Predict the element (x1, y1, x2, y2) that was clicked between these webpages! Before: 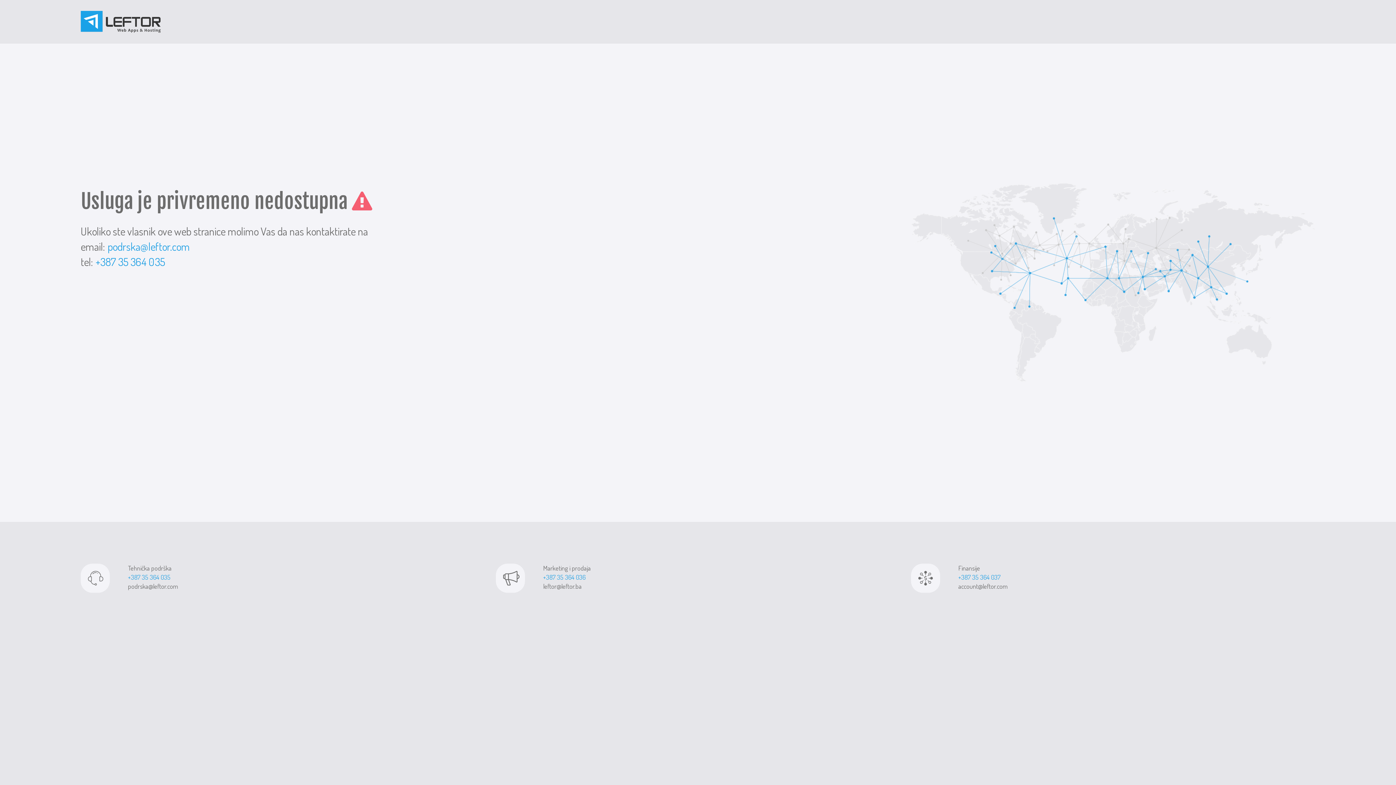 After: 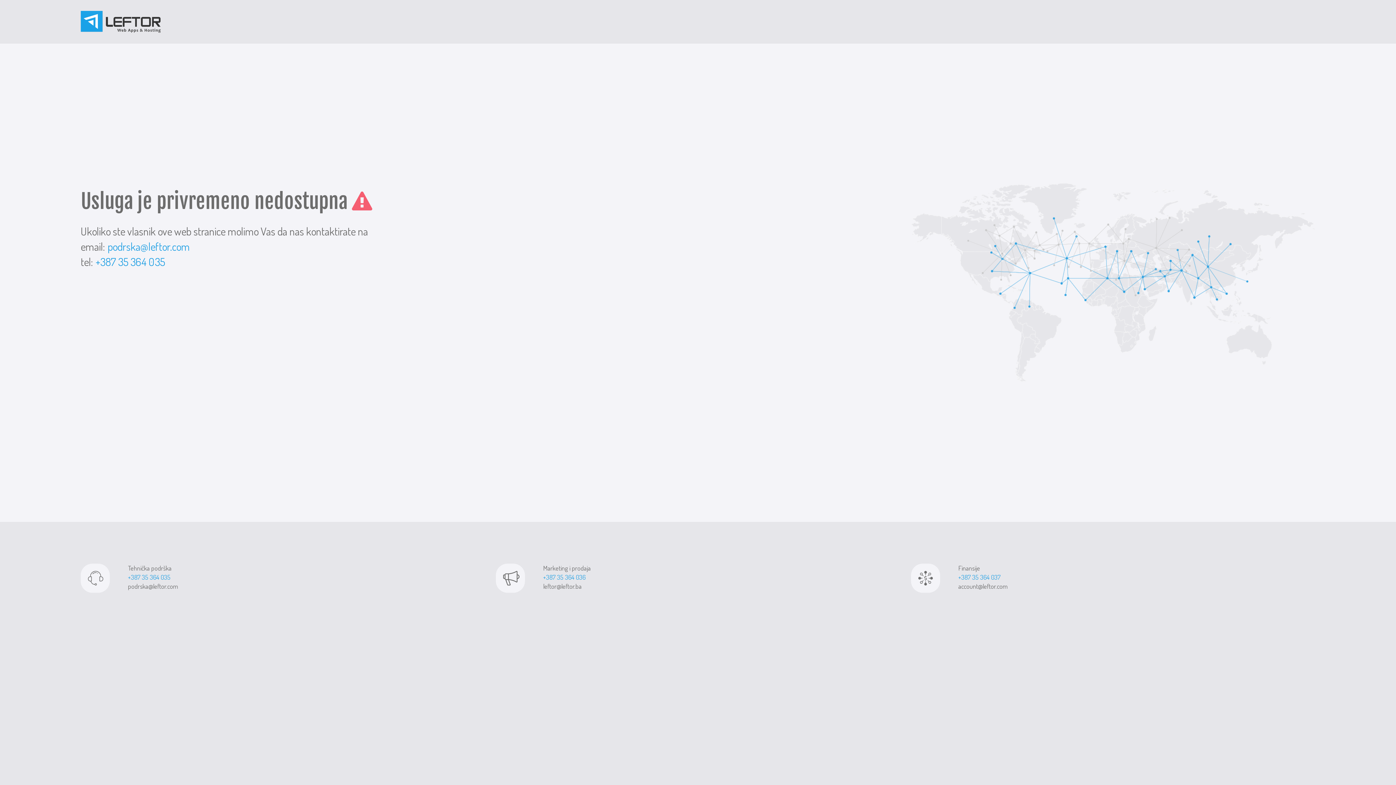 Action: label: podrska@leftor.com bbox: (128, 582, 177, 590)